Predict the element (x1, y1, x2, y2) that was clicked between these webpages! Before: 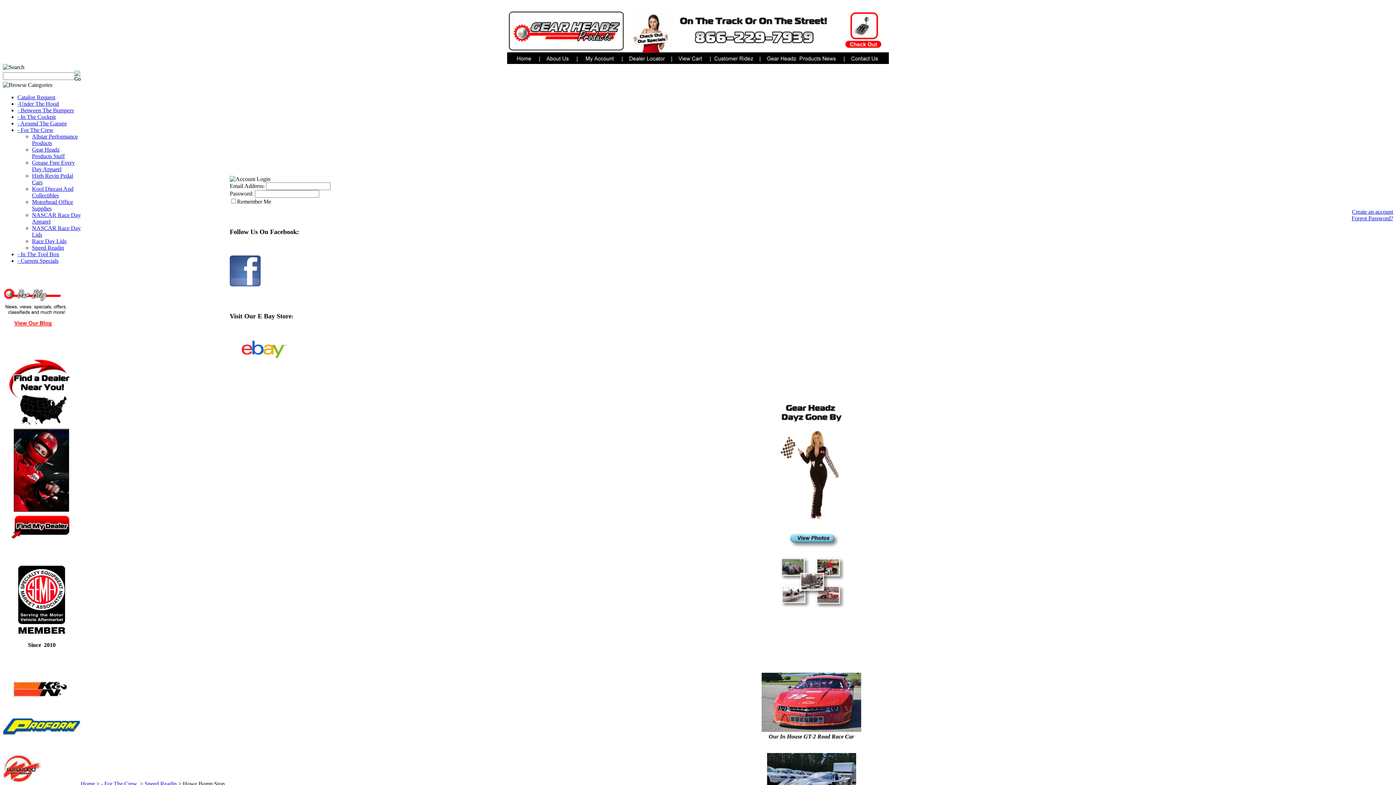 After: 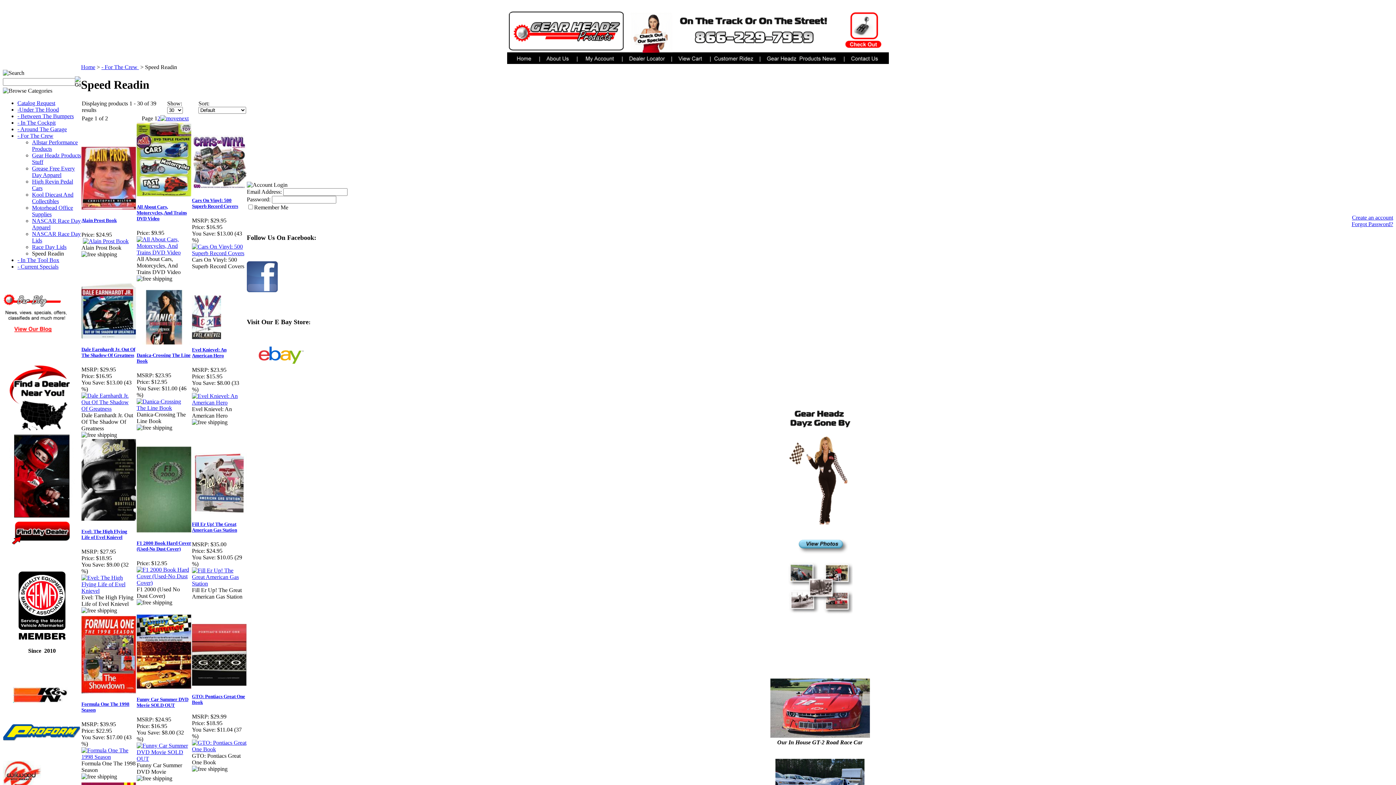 Action: bbox: (32, 244, 64, 250) label: Speed Readin